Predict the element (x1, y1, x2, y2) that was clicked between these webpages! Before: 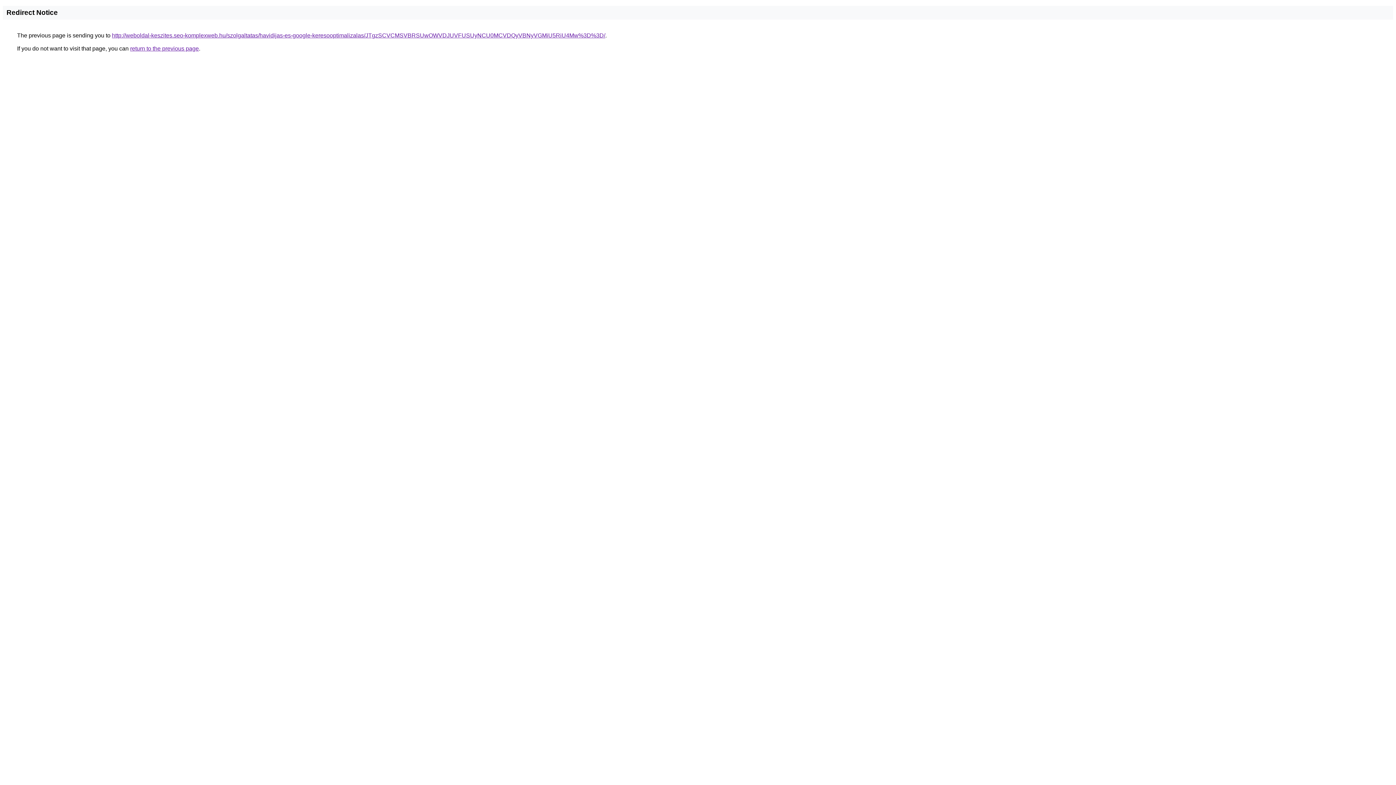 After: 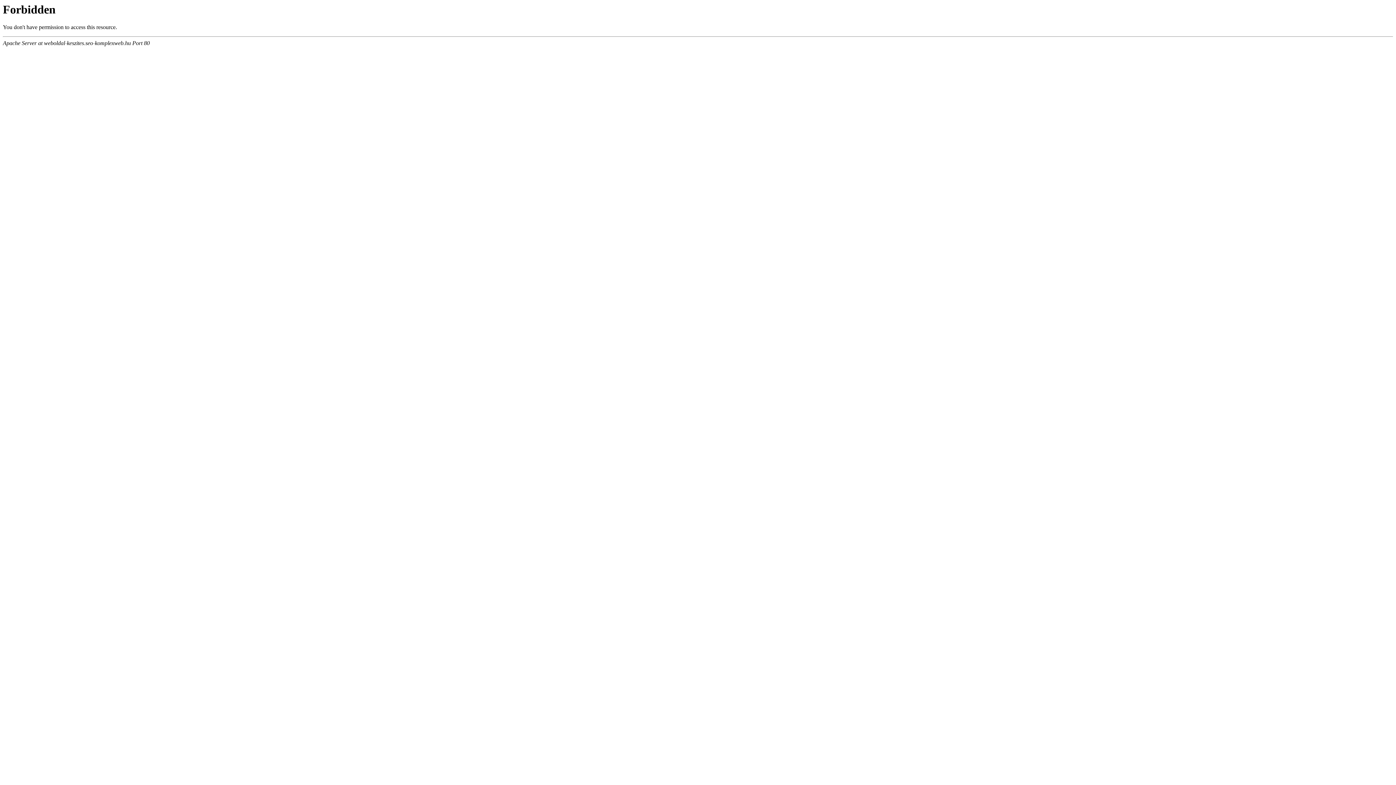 Action: bbox: (112, 32, 605, 38) label: http://weboldal-keszites.seo-komplexweb.hu/szolgaltatas/havidijas-es-google-keresooptimalizalas/JTgzSCVCMSVBRSUwOWVDJUVFUSUyNCU0MCVDQyVBNyVGMiU5RiU4Mw%3D%3D/